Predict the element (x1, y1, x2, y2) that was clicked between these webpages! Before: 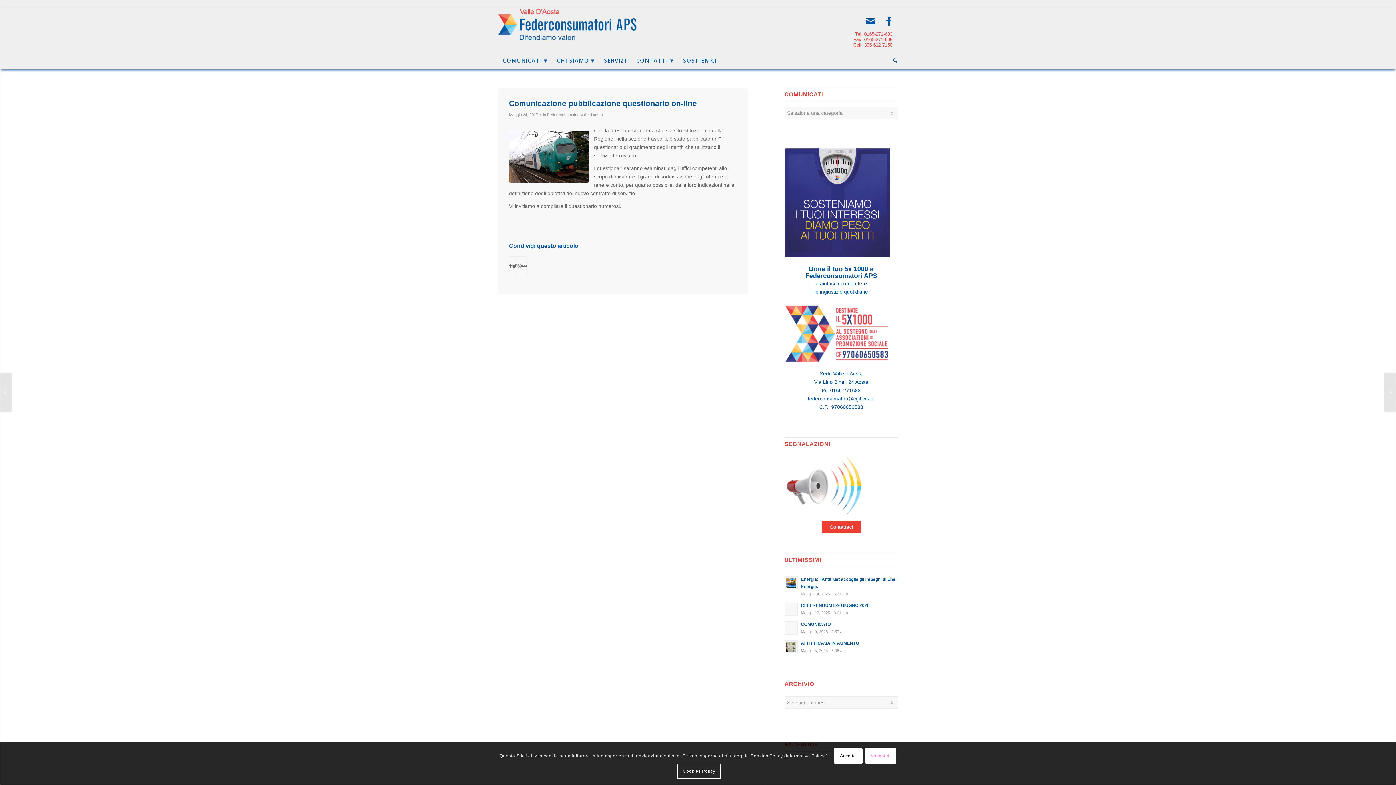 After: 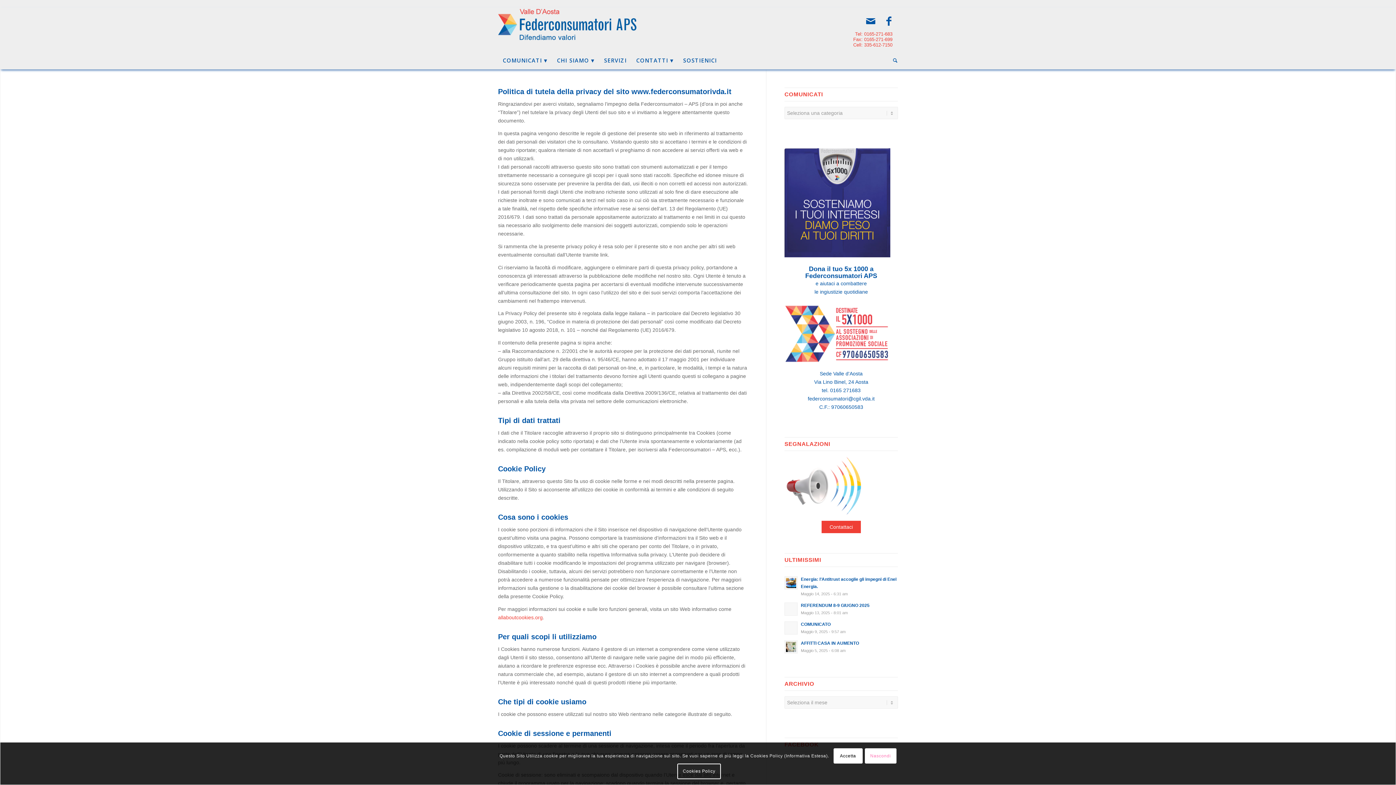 Action: label: Cookies Policy bbox: (677, 764, 721, 779)